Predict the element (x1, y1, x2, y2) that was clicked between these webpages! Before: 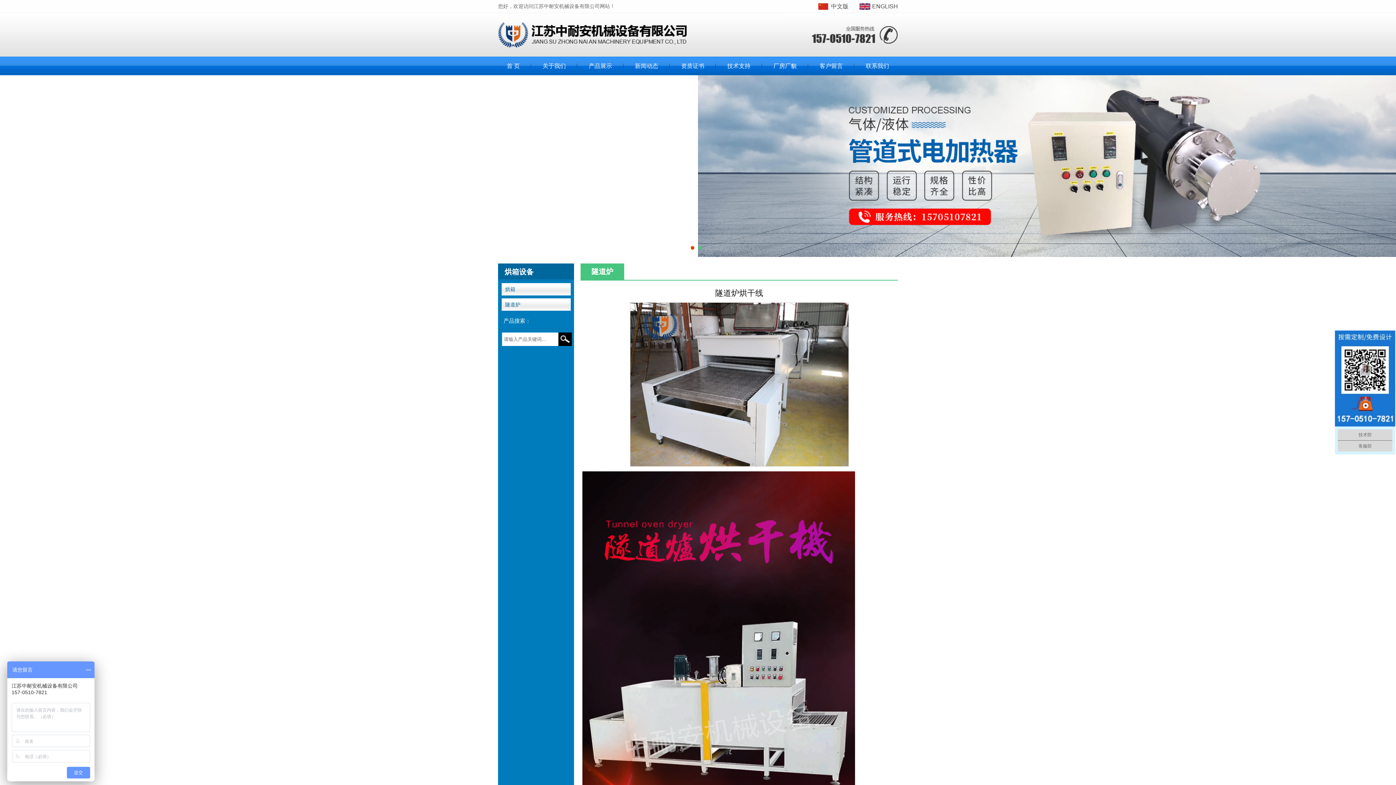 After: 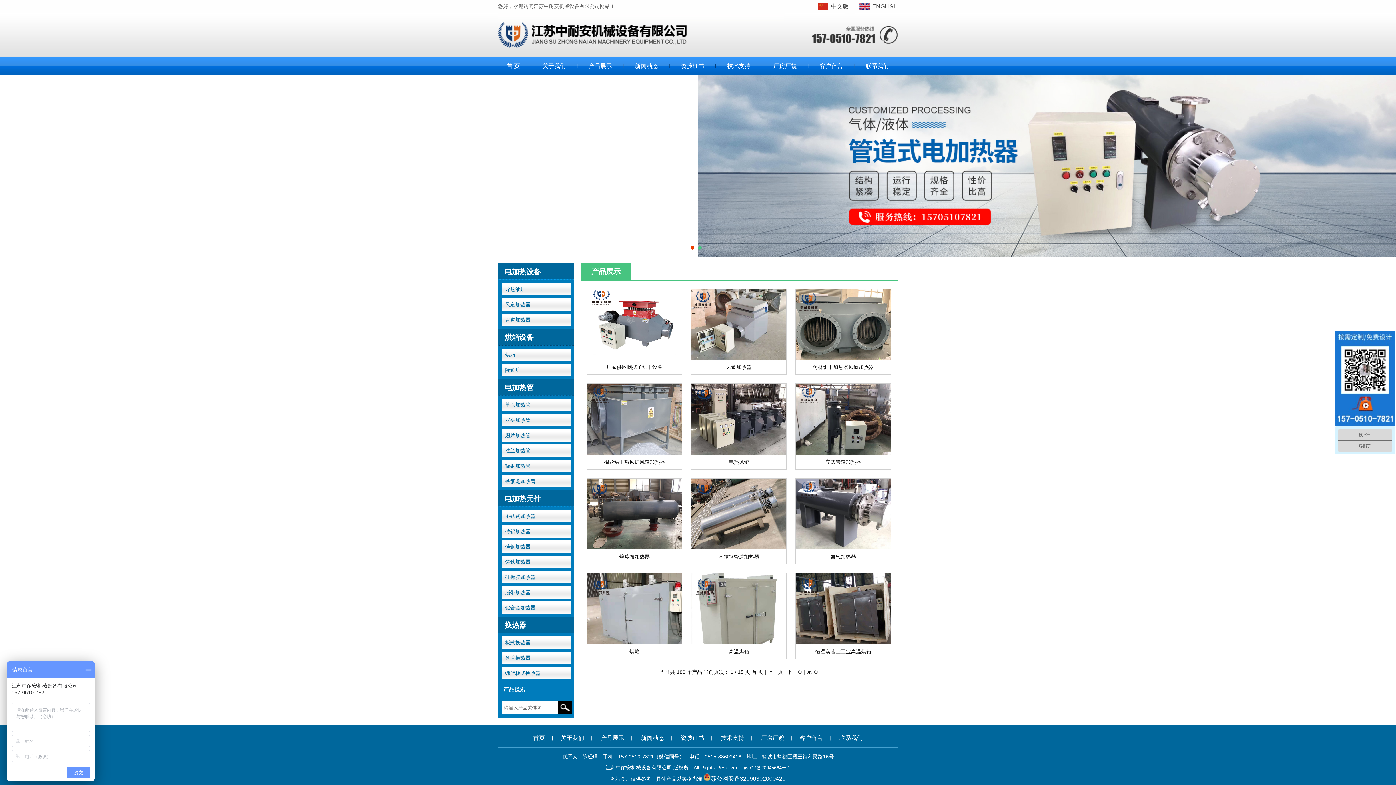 Action: label: 产品展示 bbox: (577, 56, 623, 75)